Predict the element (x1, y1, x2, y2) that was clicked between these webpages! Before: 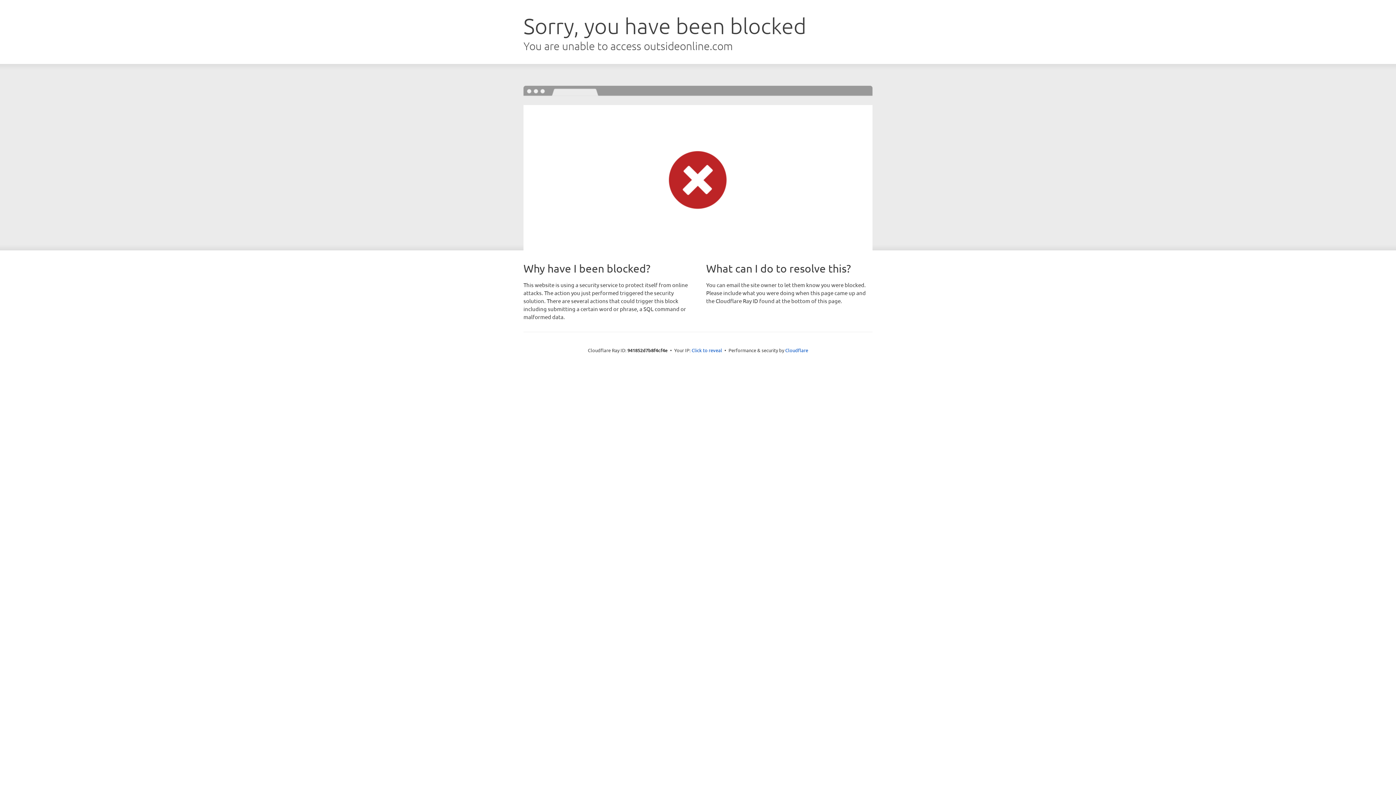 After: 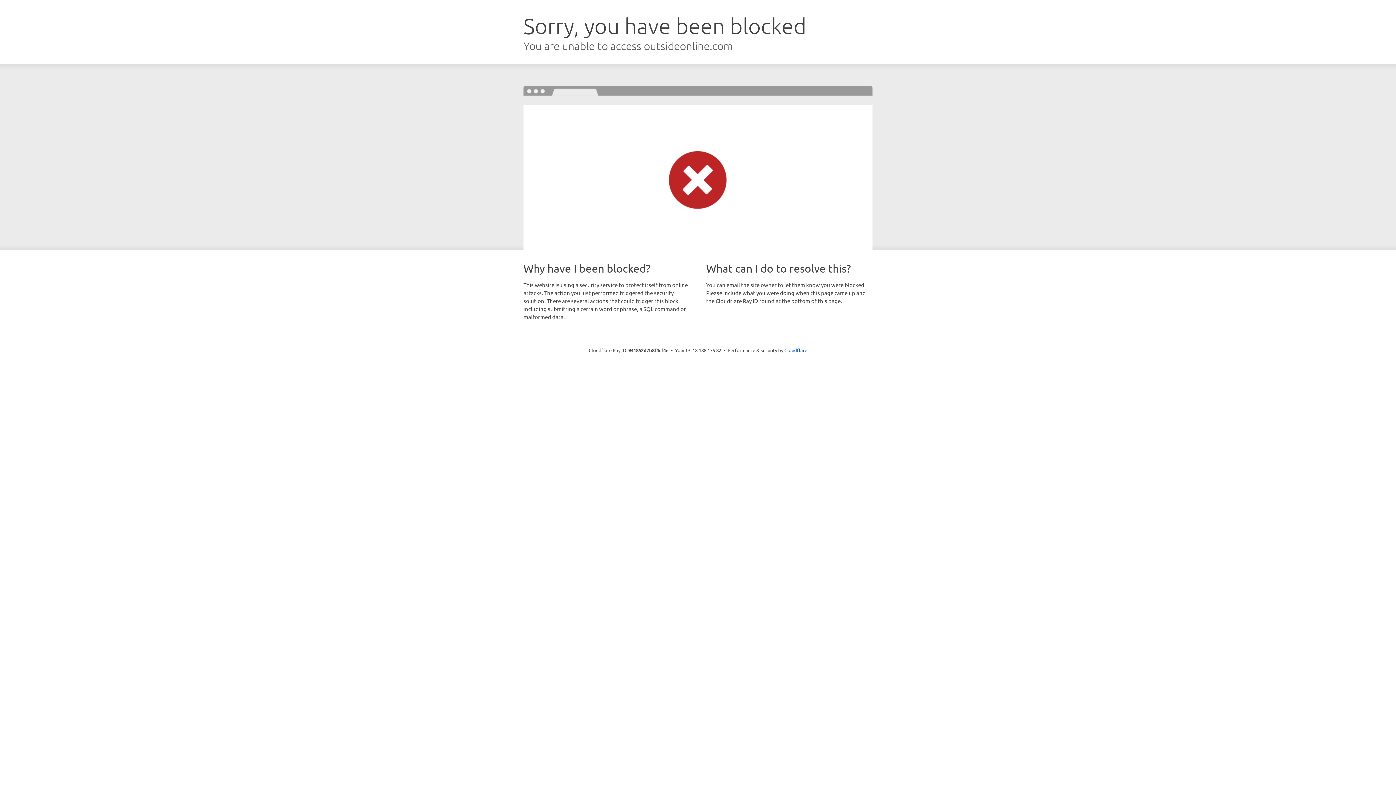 Action: label: Click to reveal bbox: (691, 346, 722, 353)